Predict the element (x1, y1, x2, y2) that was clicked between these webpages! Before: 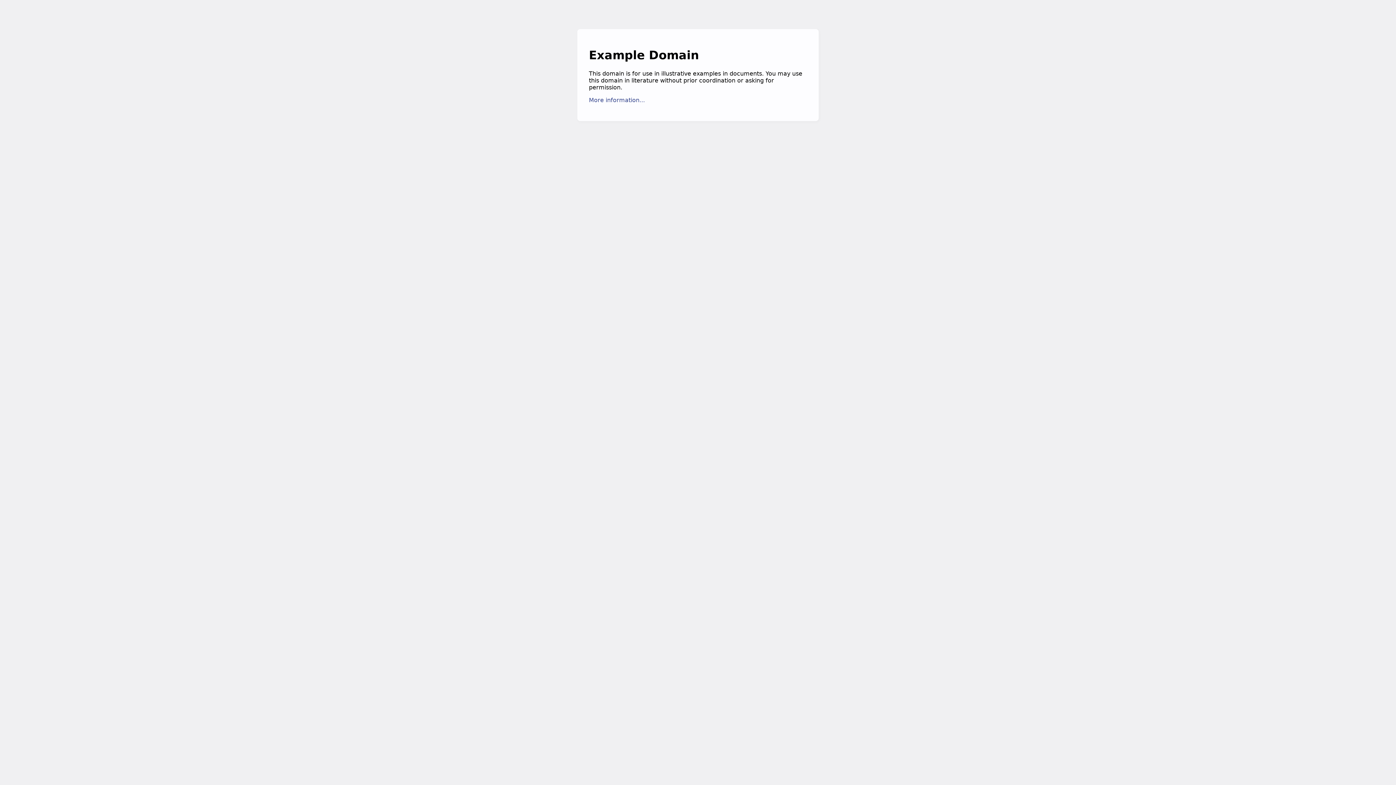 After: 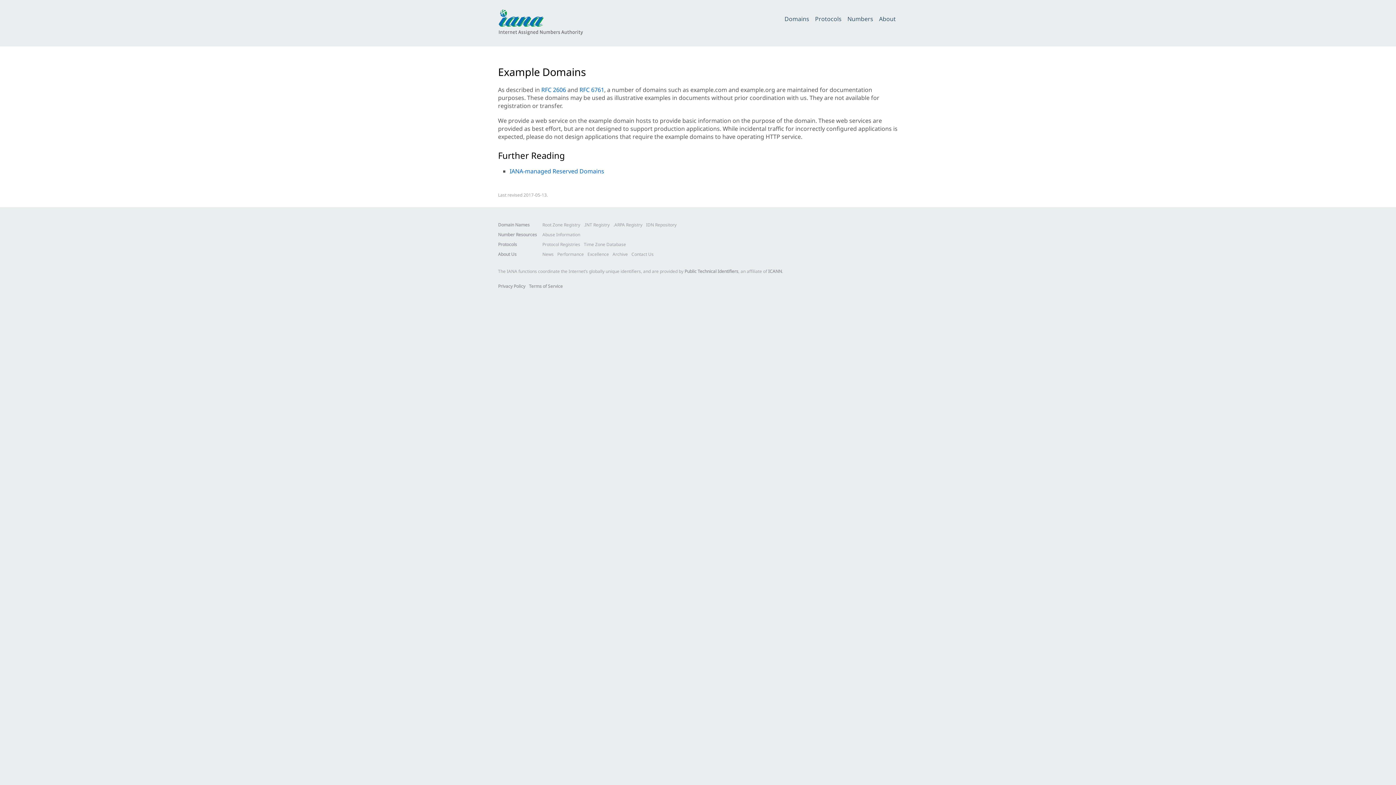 Action: bbox: (589, 96, 645, 103) label: More information...